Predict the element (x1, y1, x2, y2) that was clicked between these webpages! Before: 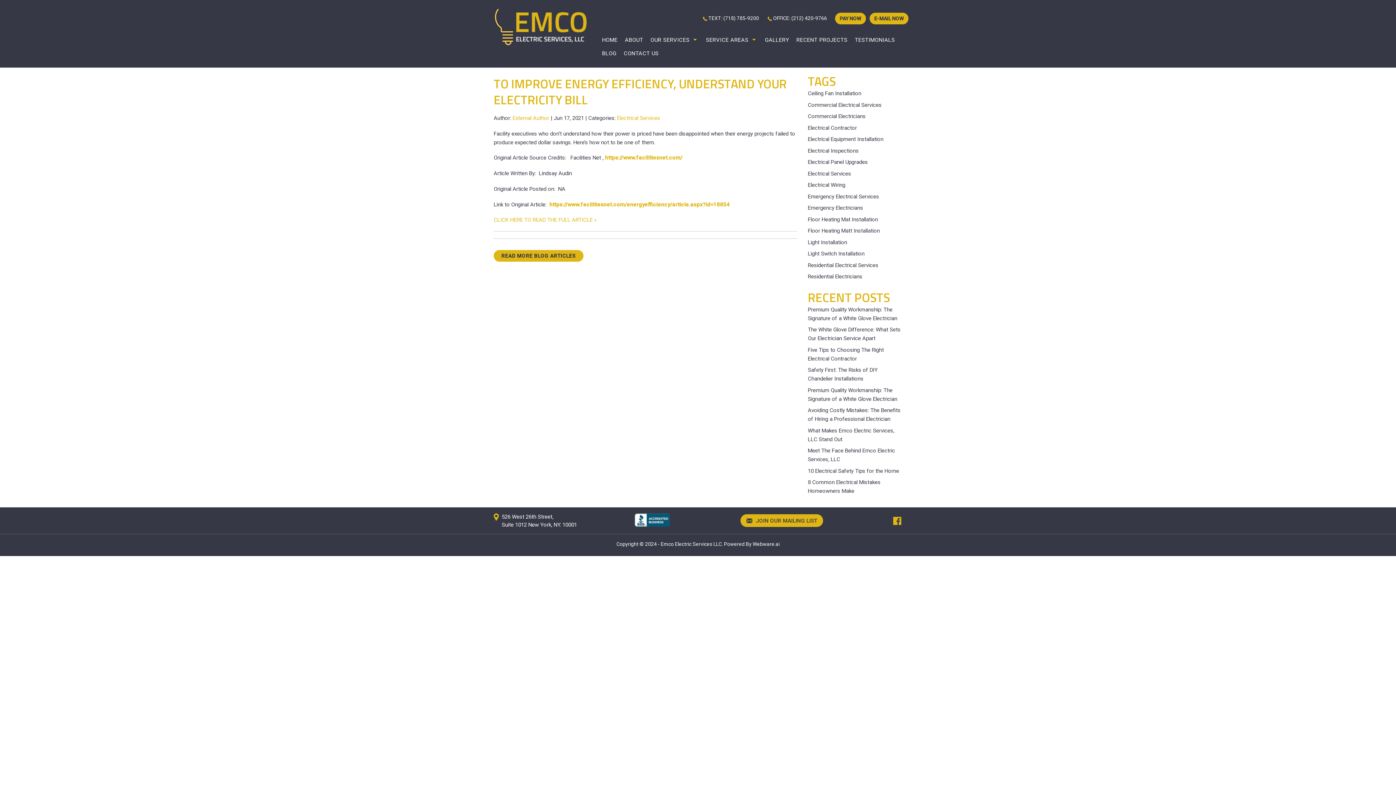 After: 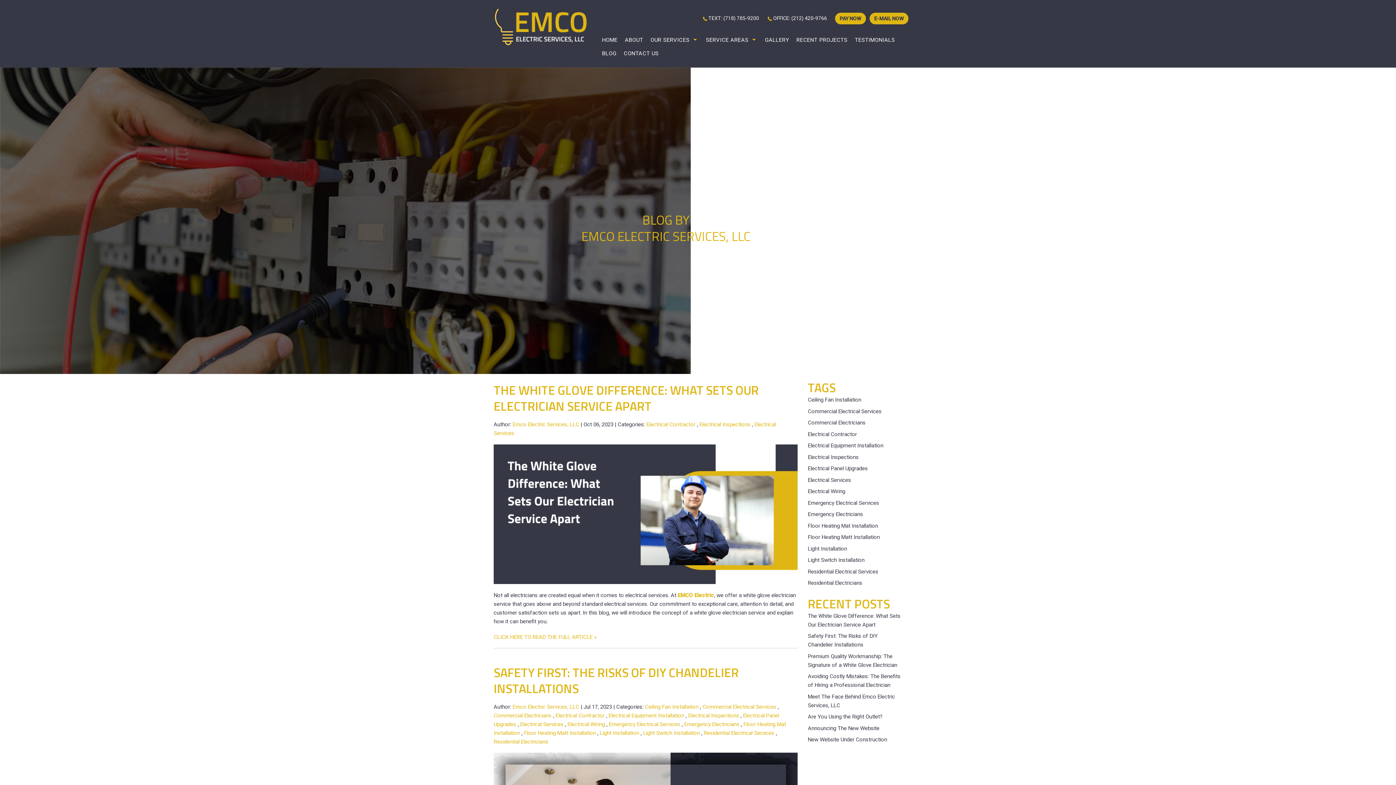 Action: label: Electrical Inspections bbox: (808, 147, 858, 154)